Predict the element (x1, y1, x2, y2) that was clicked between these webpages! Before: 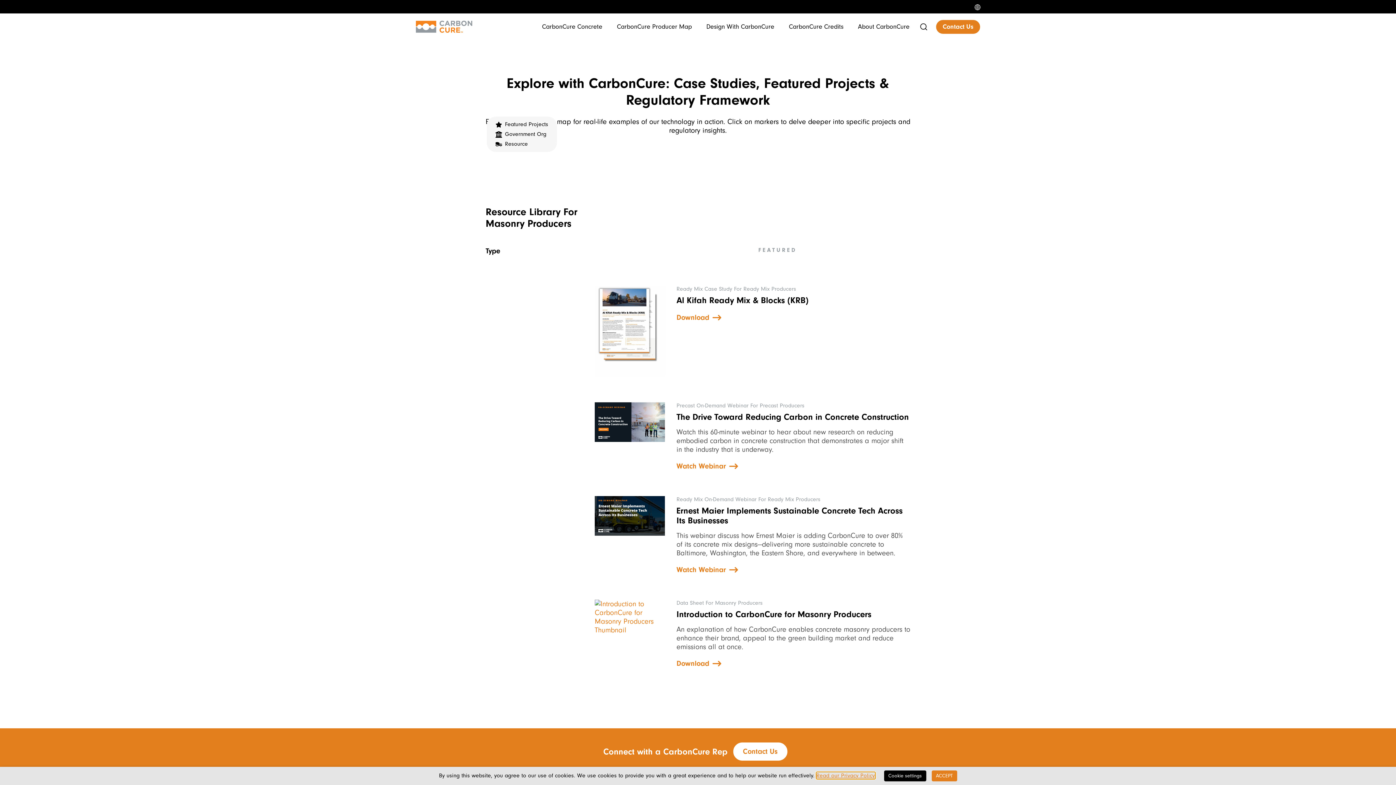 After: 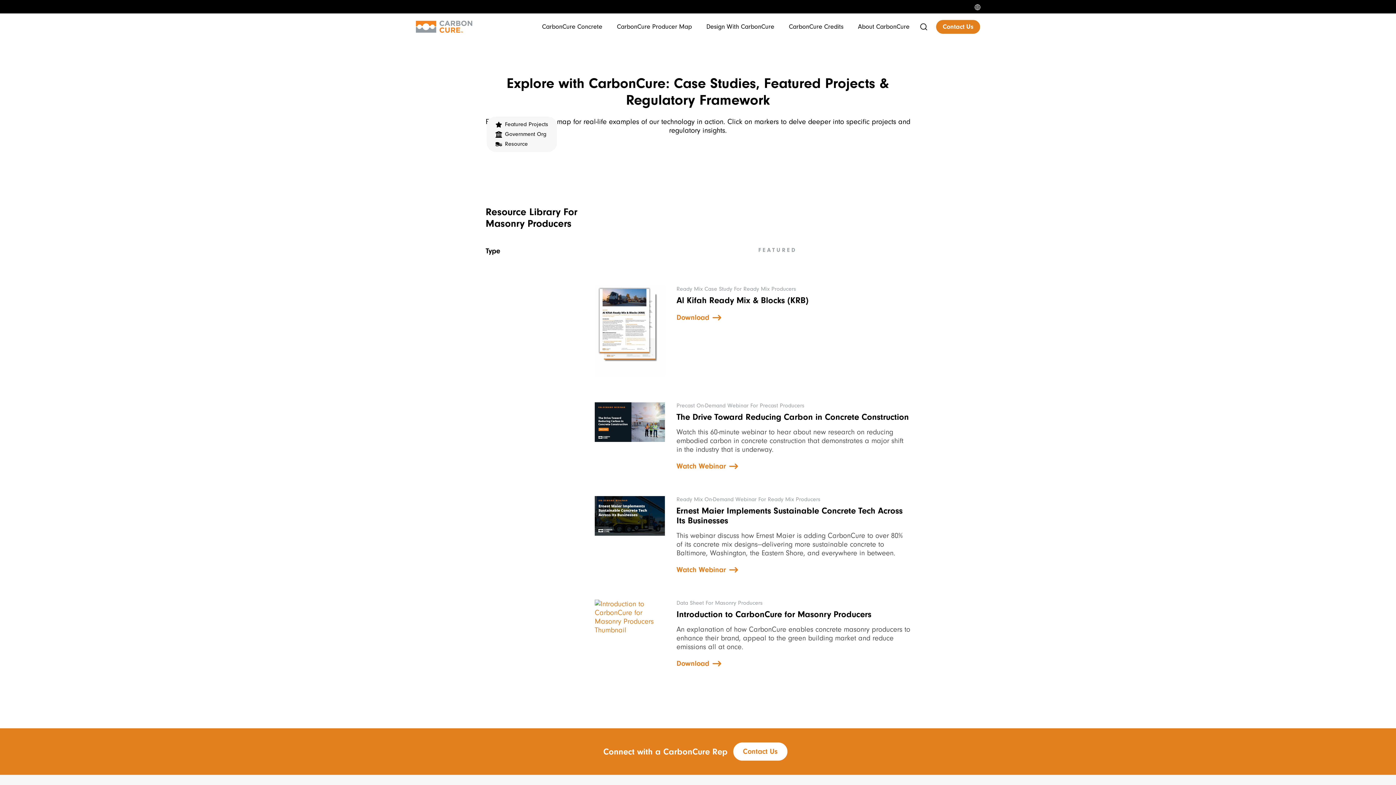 Action: label: ACCEPT bbox: (931, 770, 957, 781)